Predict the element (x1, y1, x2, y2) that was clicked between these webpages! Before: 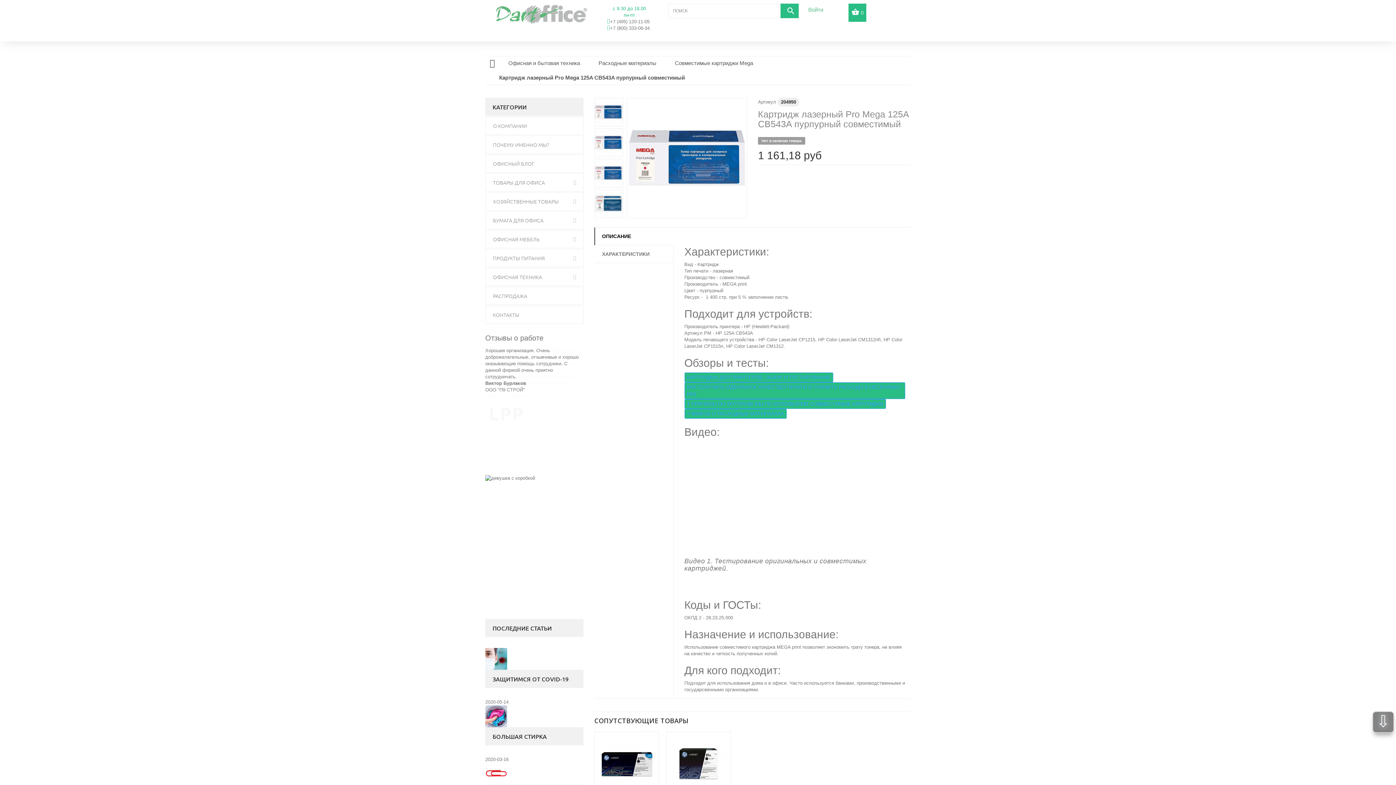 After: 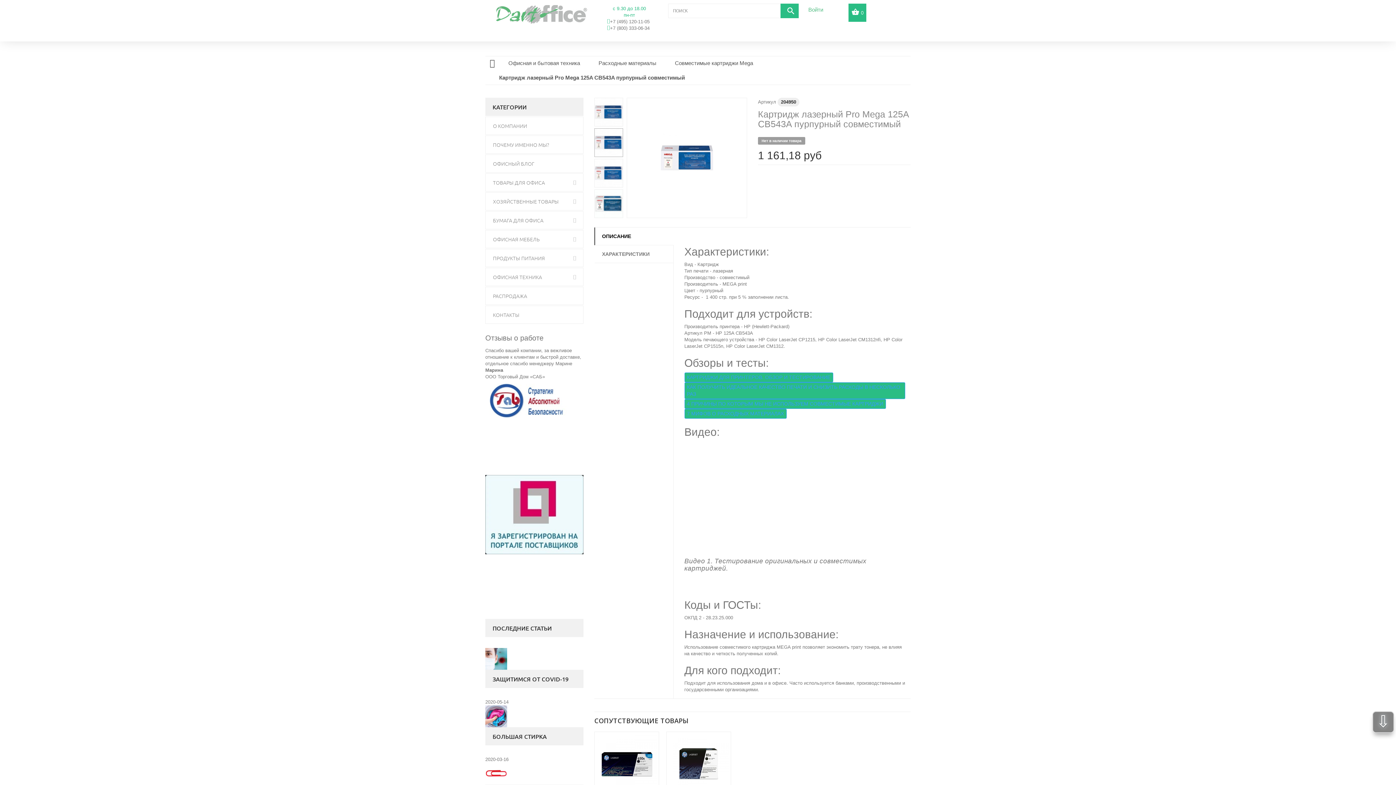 Action: bbox: (594, 128, 623, 157)